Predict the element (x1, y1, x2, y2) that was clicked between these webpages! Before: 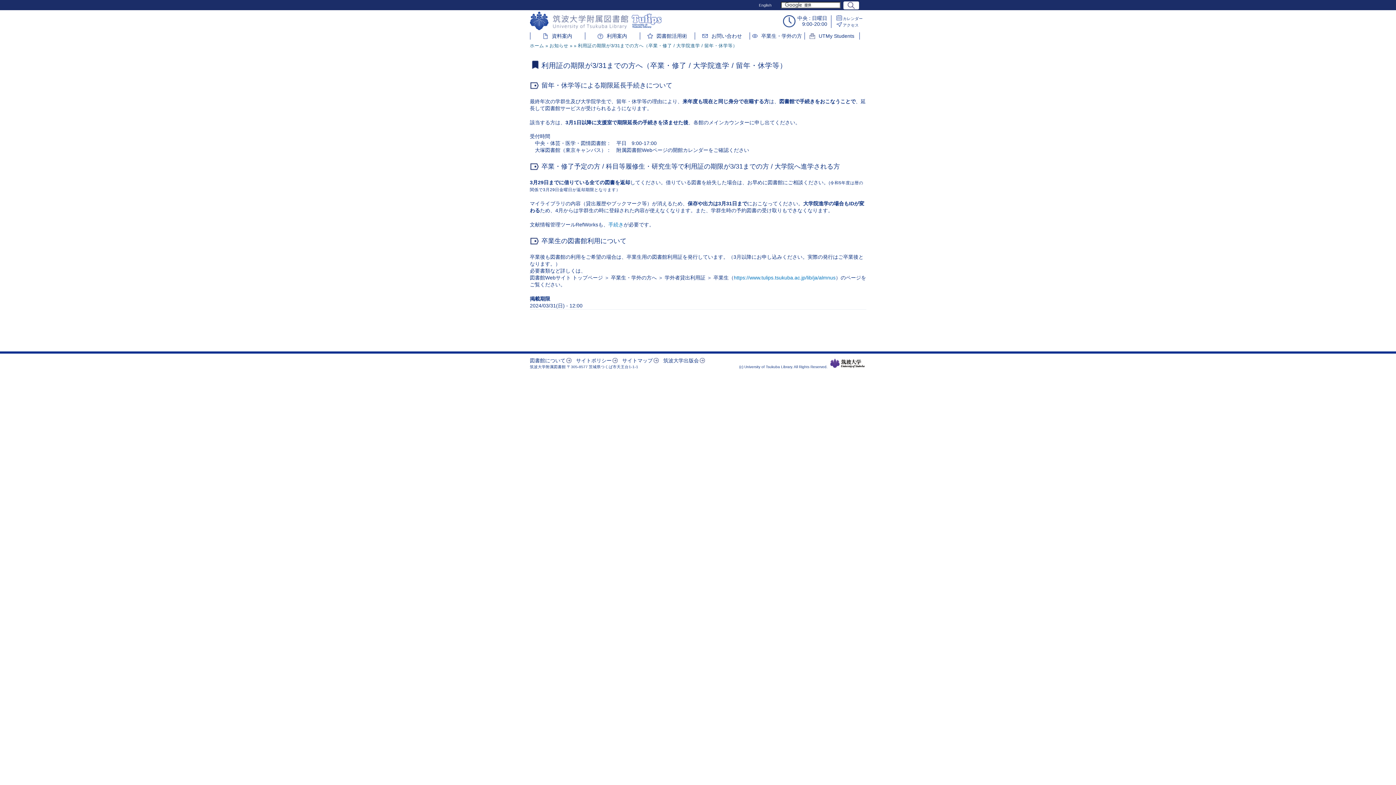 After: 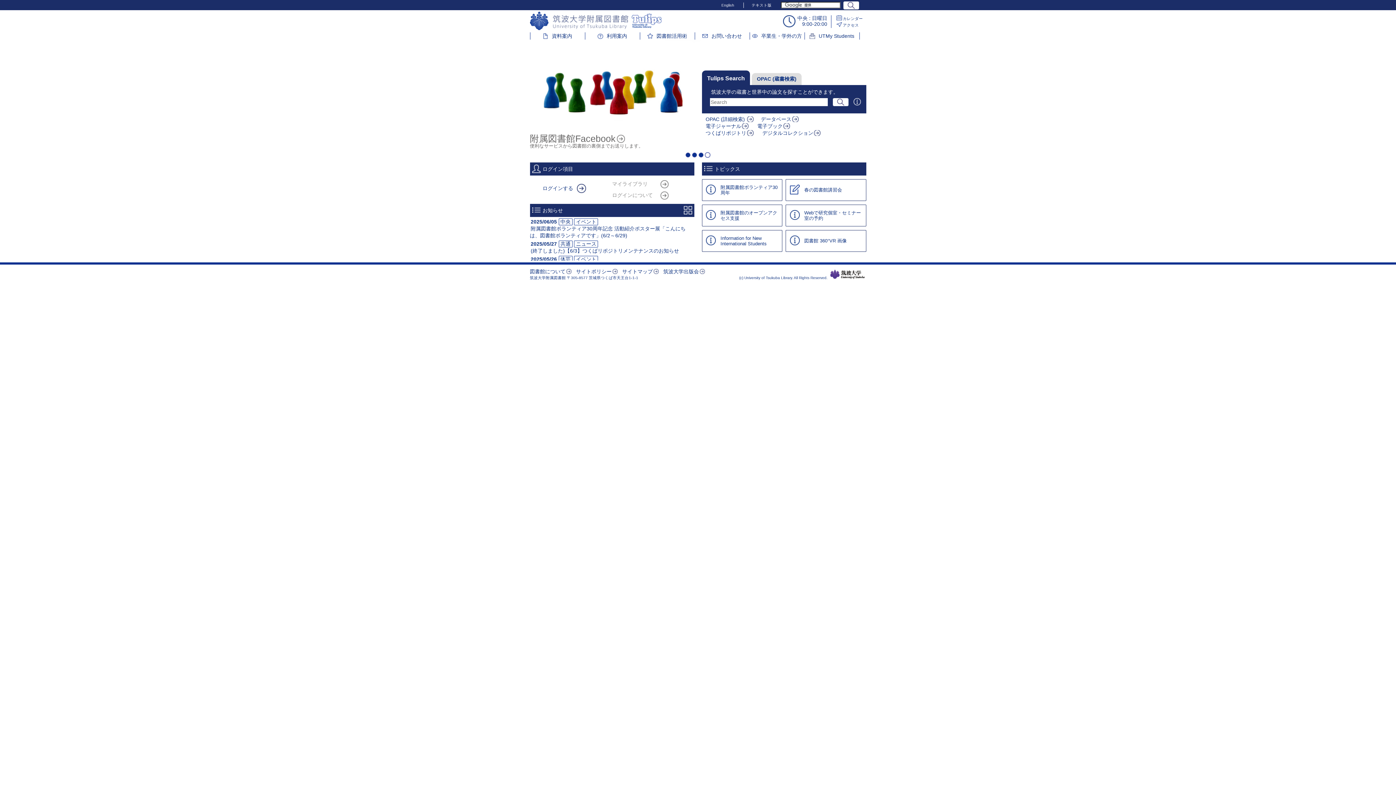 Action: bbox: (530, 11, 668, 30)